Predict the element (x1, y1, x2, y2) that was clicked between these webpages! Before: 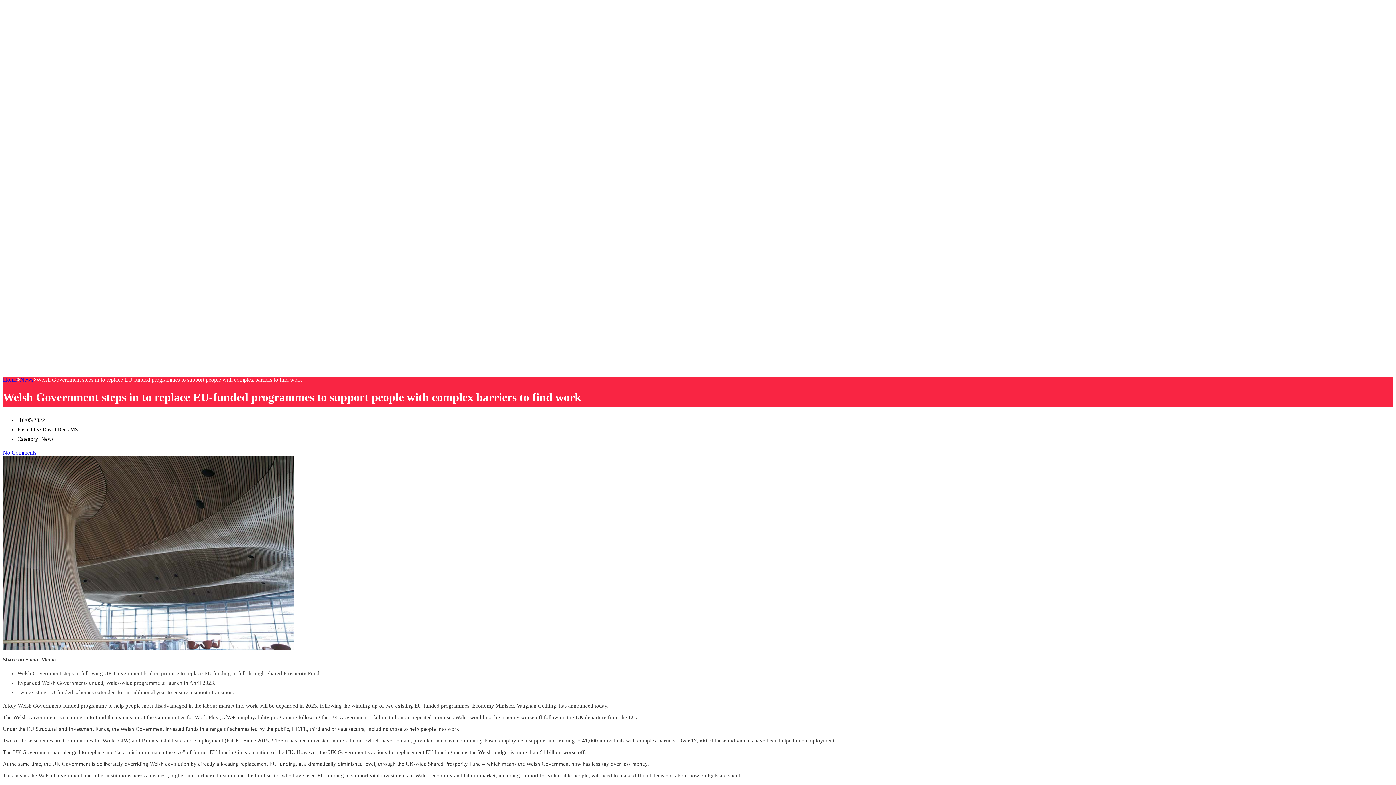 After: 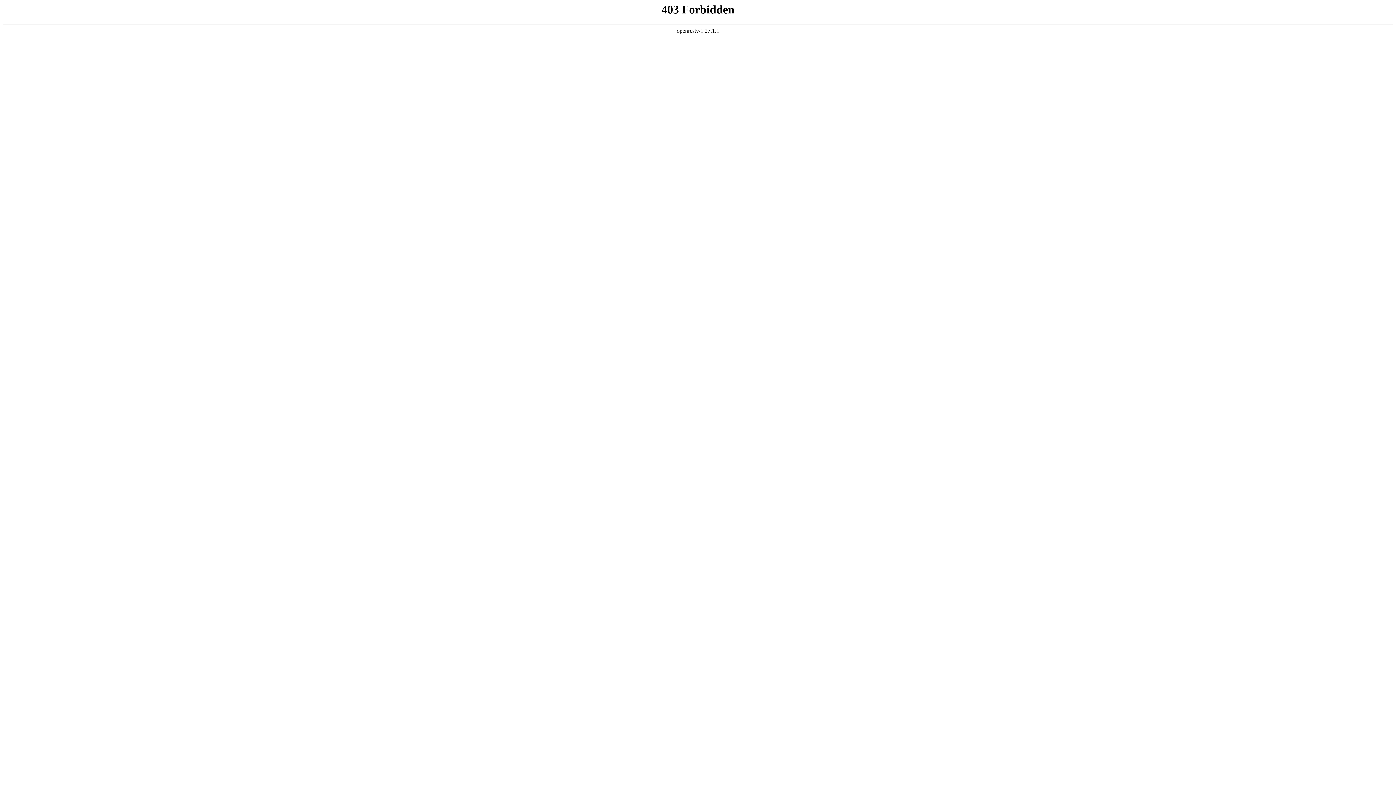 Action: bbox: (20, 376, 33, 382) label: News